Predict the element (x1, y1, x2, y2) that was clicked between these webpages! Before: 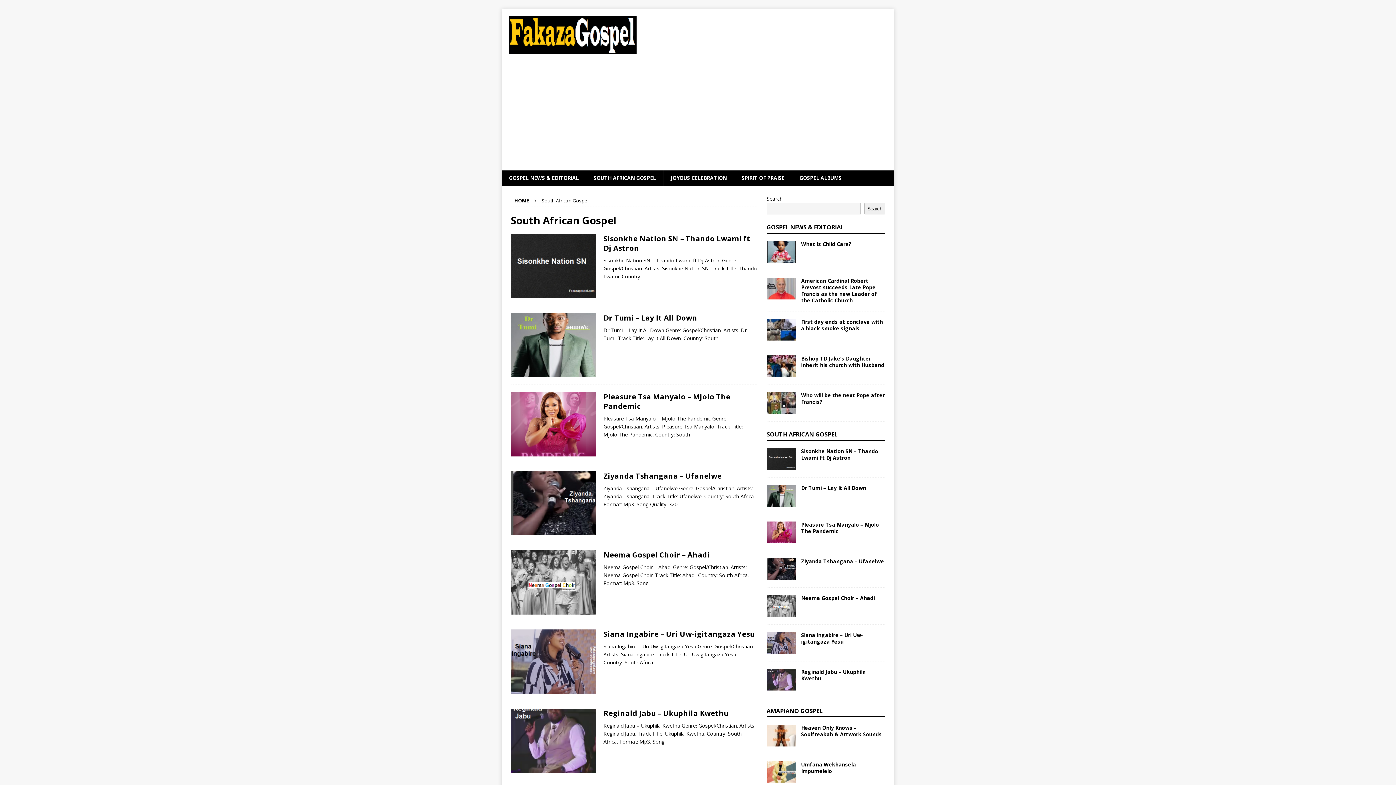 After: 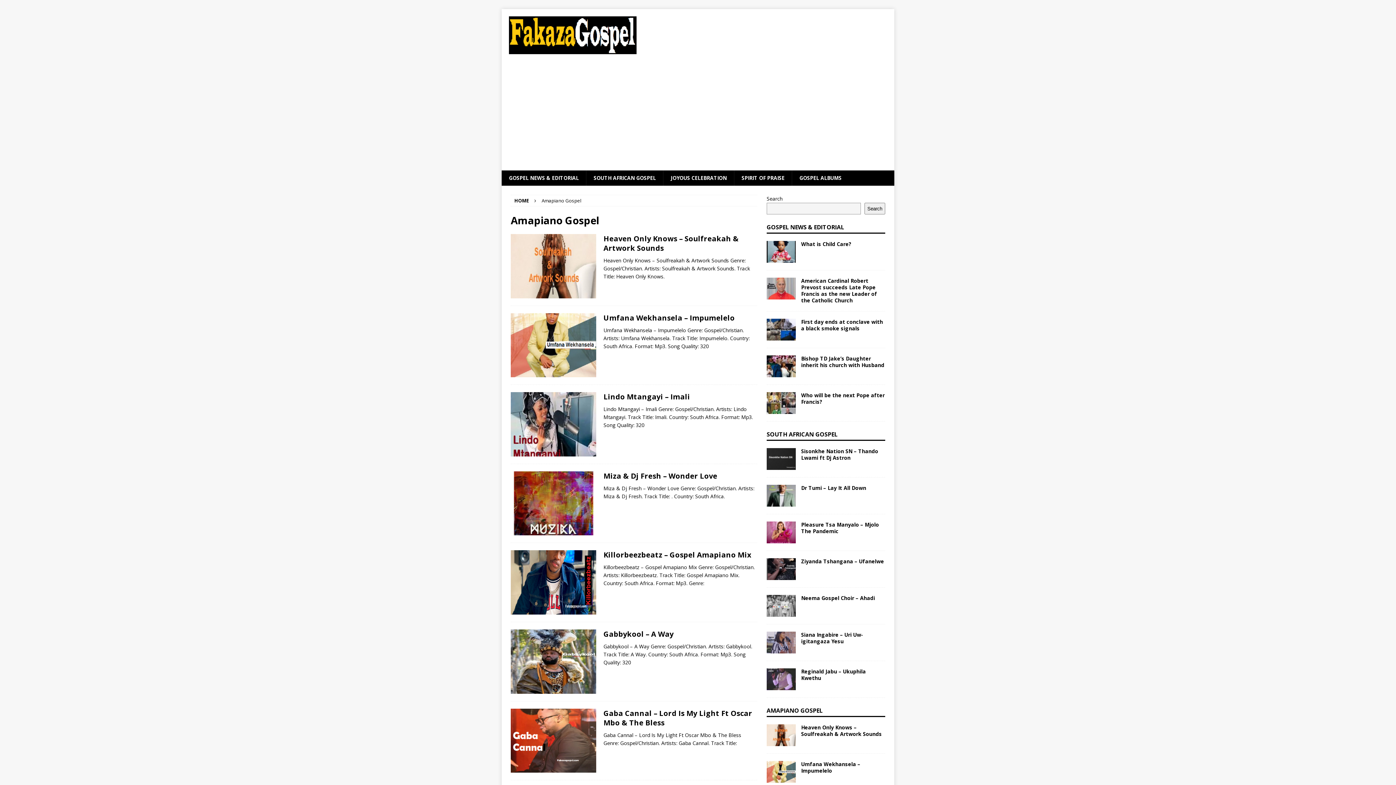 Action: bbox: (766, 707, 822, 715) label: AMAPIANO GOSPEL